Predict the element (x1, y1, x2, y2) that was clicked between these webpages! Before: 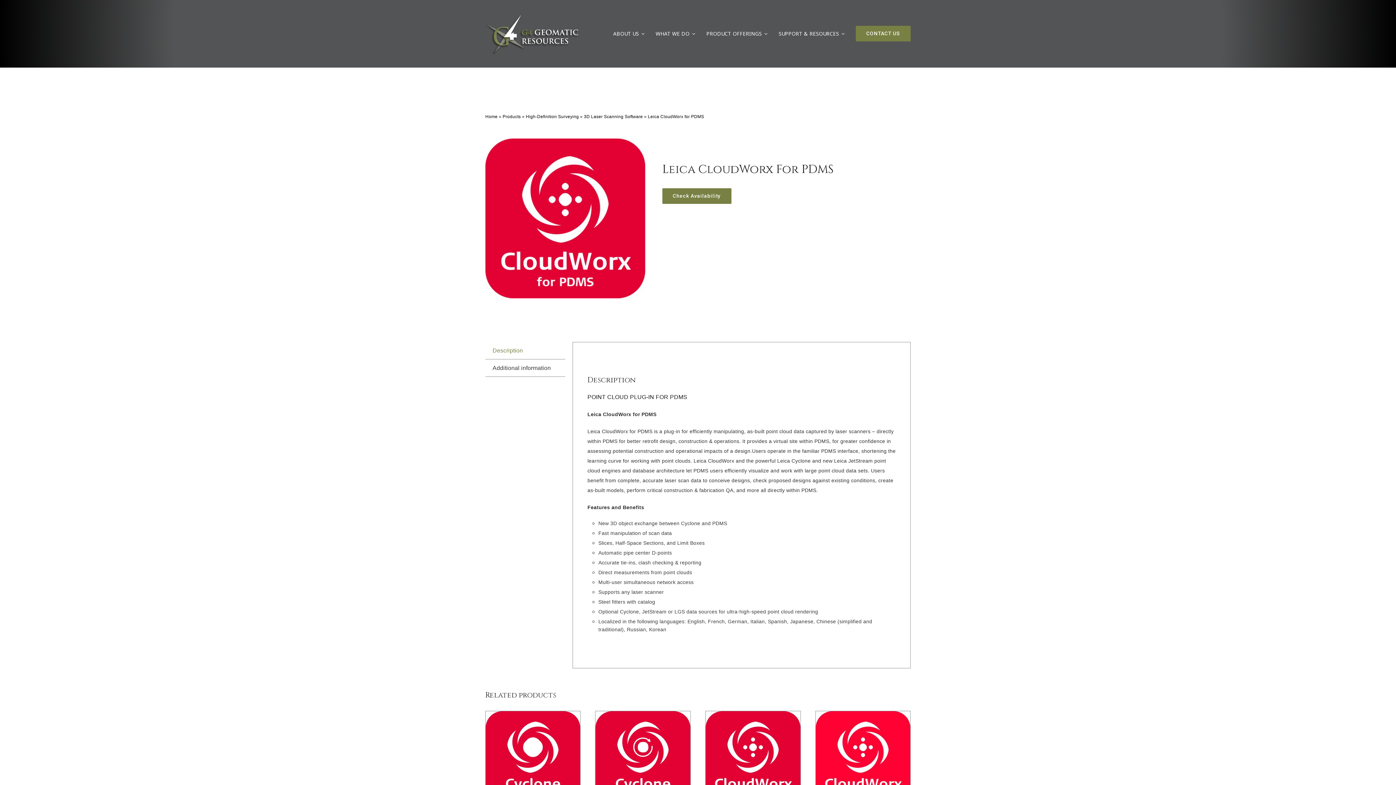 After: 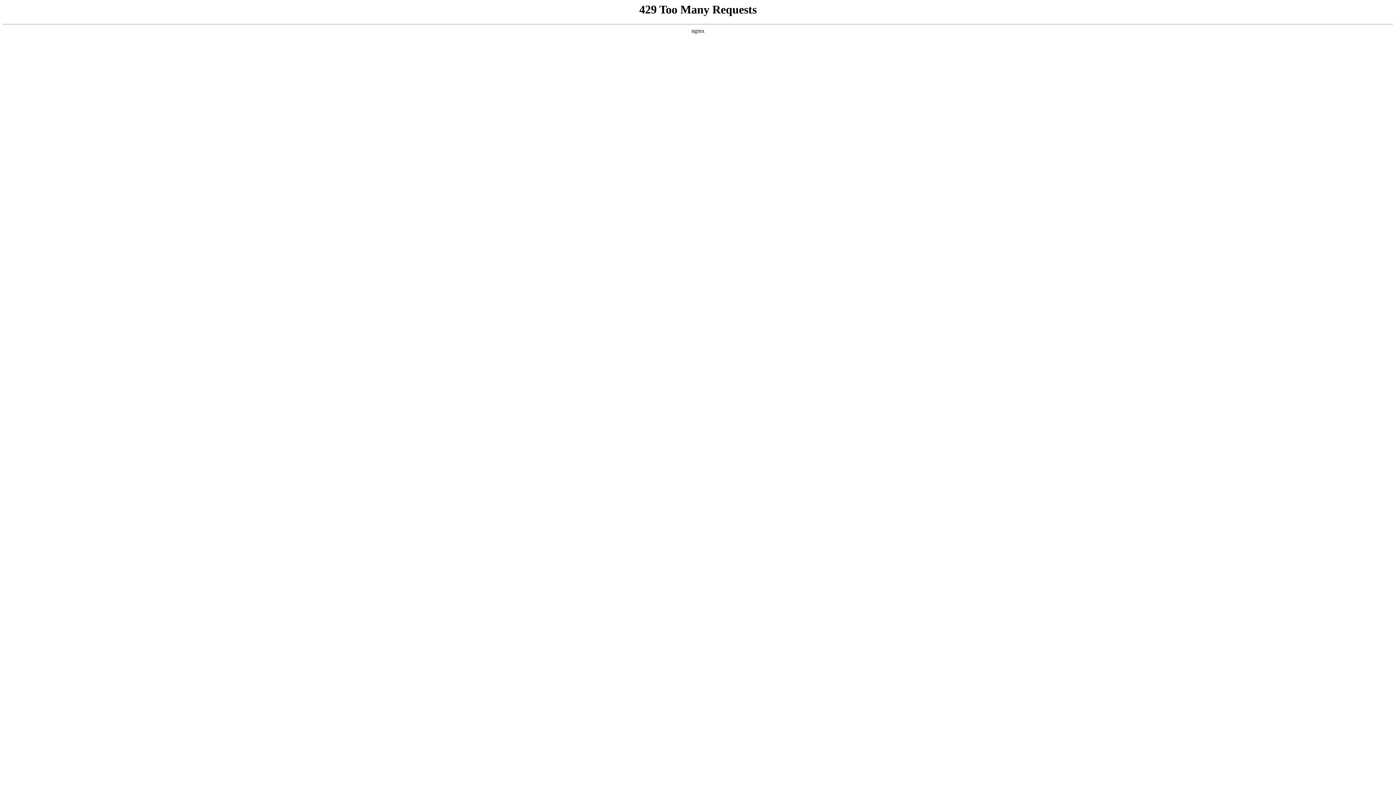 Action: bbox: (502, 114, 520, 119) label: Products